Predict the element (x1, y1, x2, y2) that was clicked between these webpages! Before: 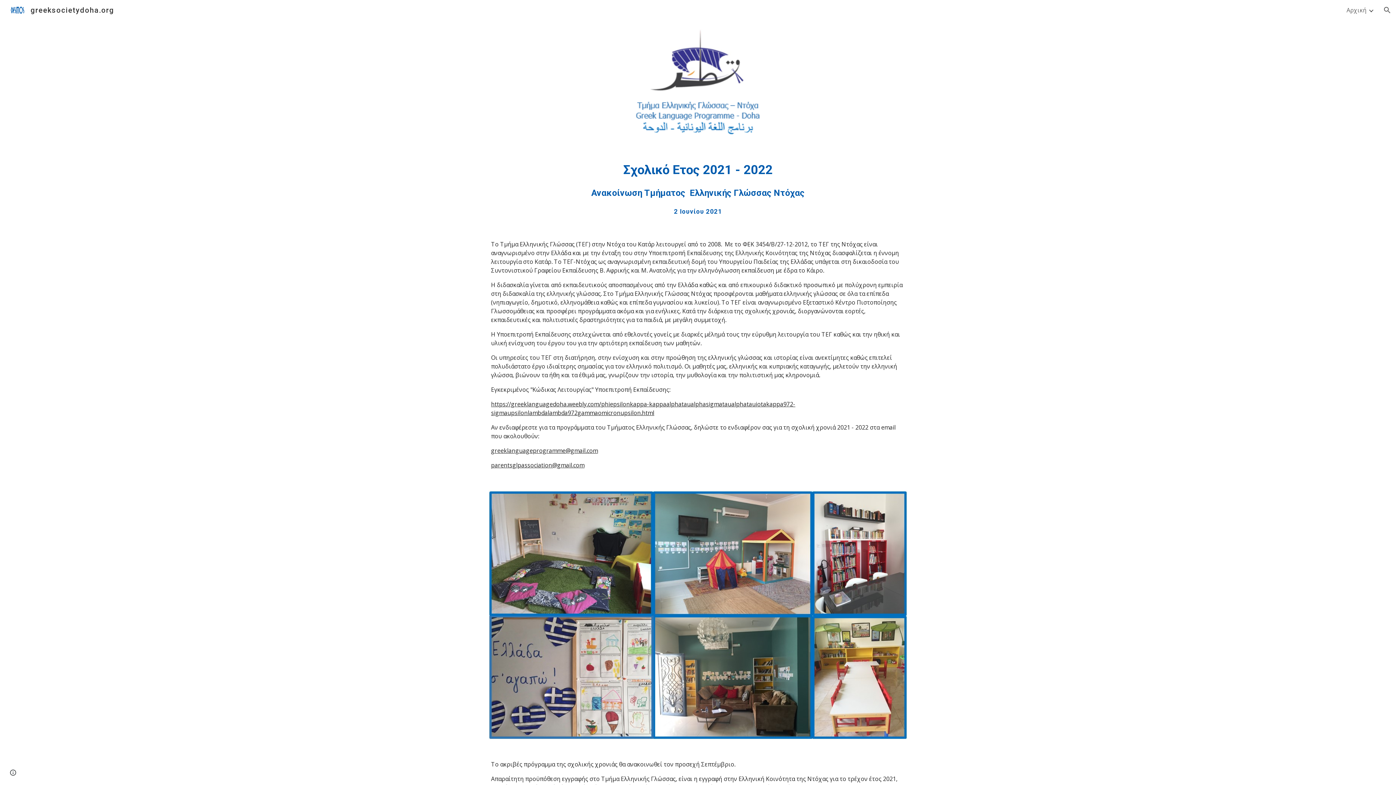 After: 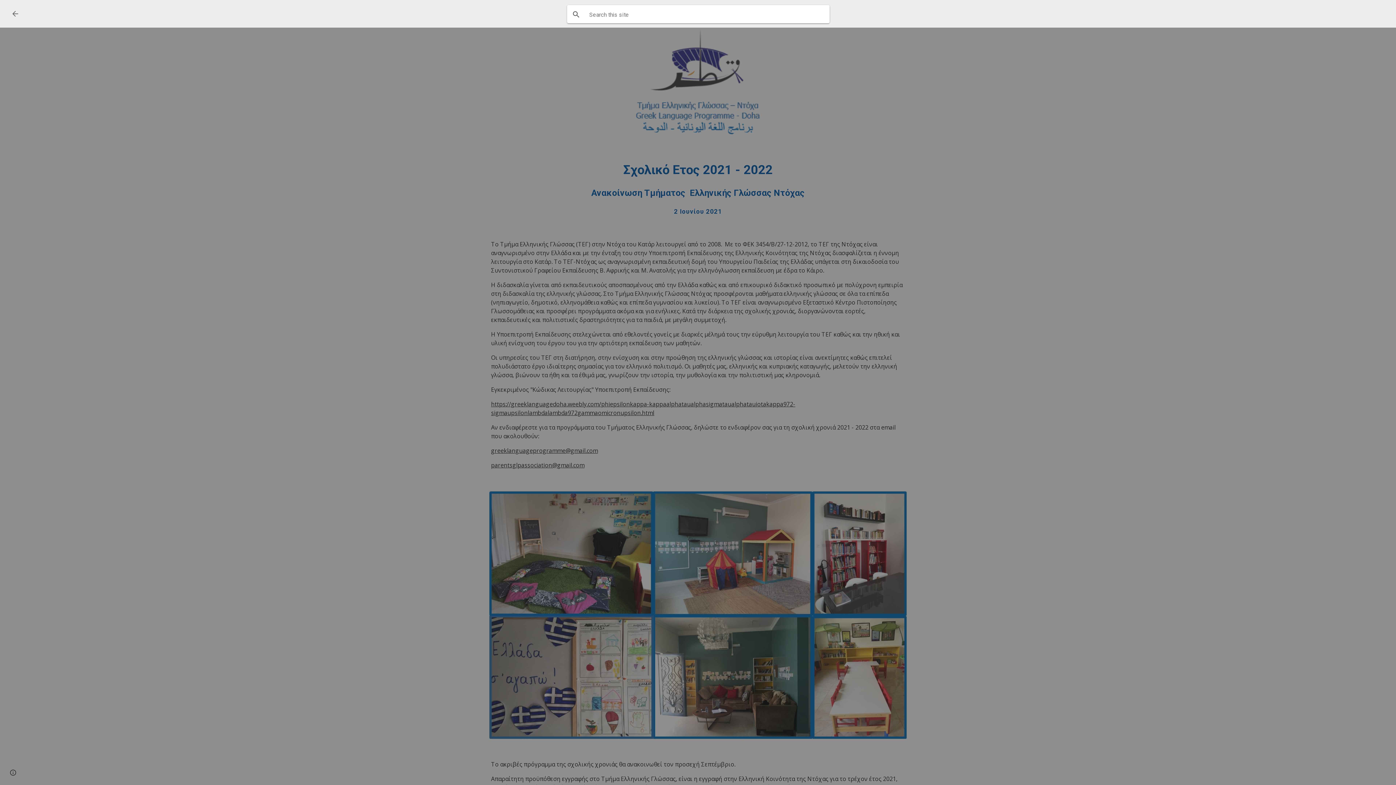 Action: label: Open search bar bbox: (1378, 1, 1396, 18)